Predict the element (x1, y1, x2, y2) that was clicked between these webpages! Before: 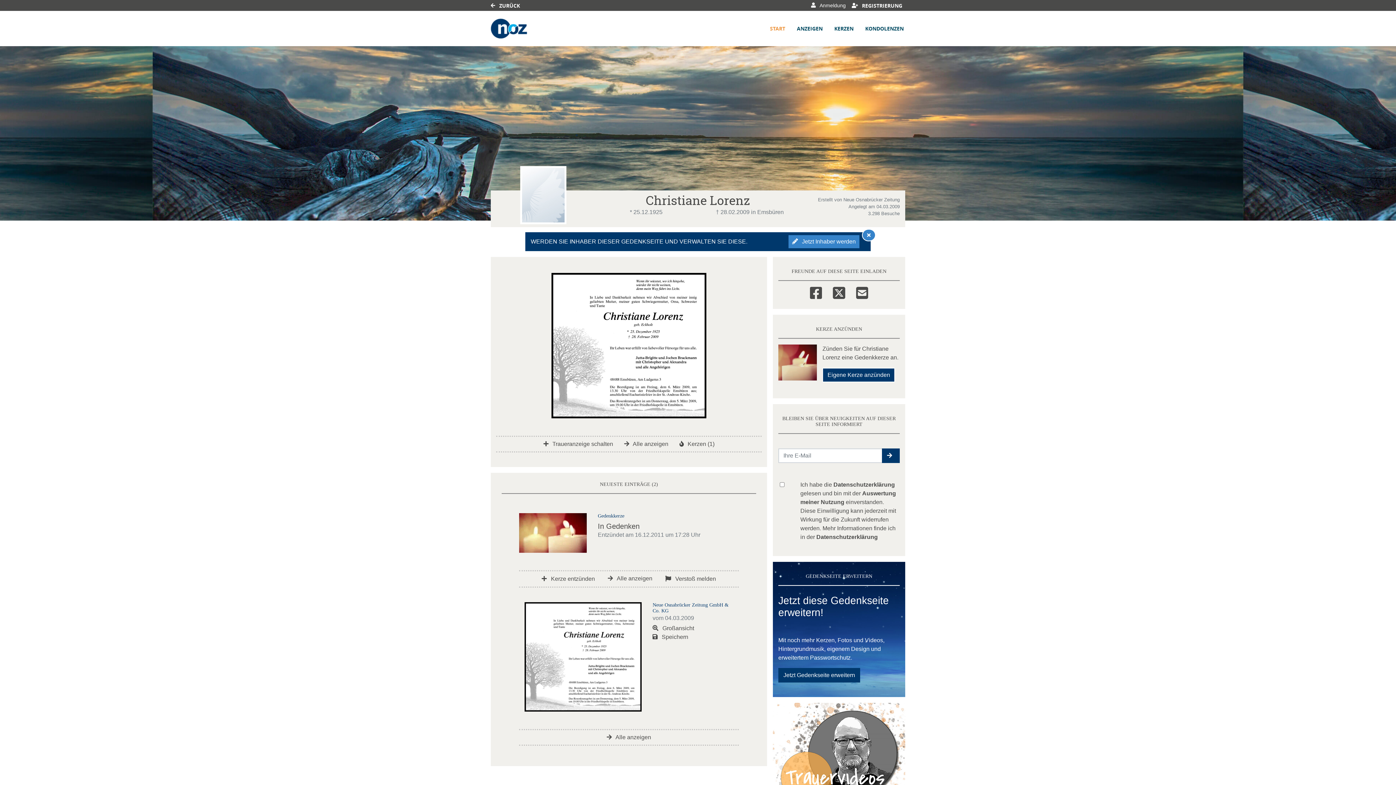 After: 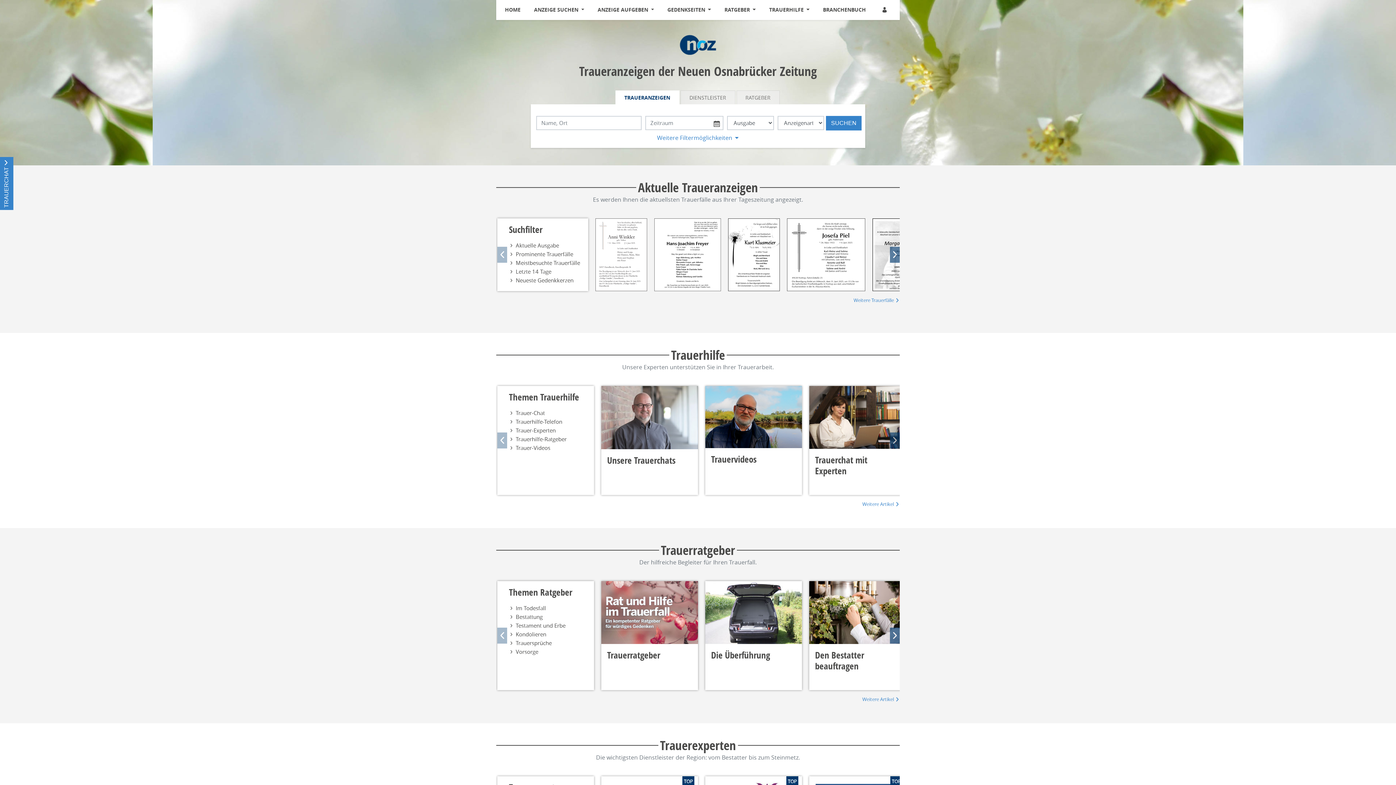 Action: bbox: (490, 13, 527, 43)